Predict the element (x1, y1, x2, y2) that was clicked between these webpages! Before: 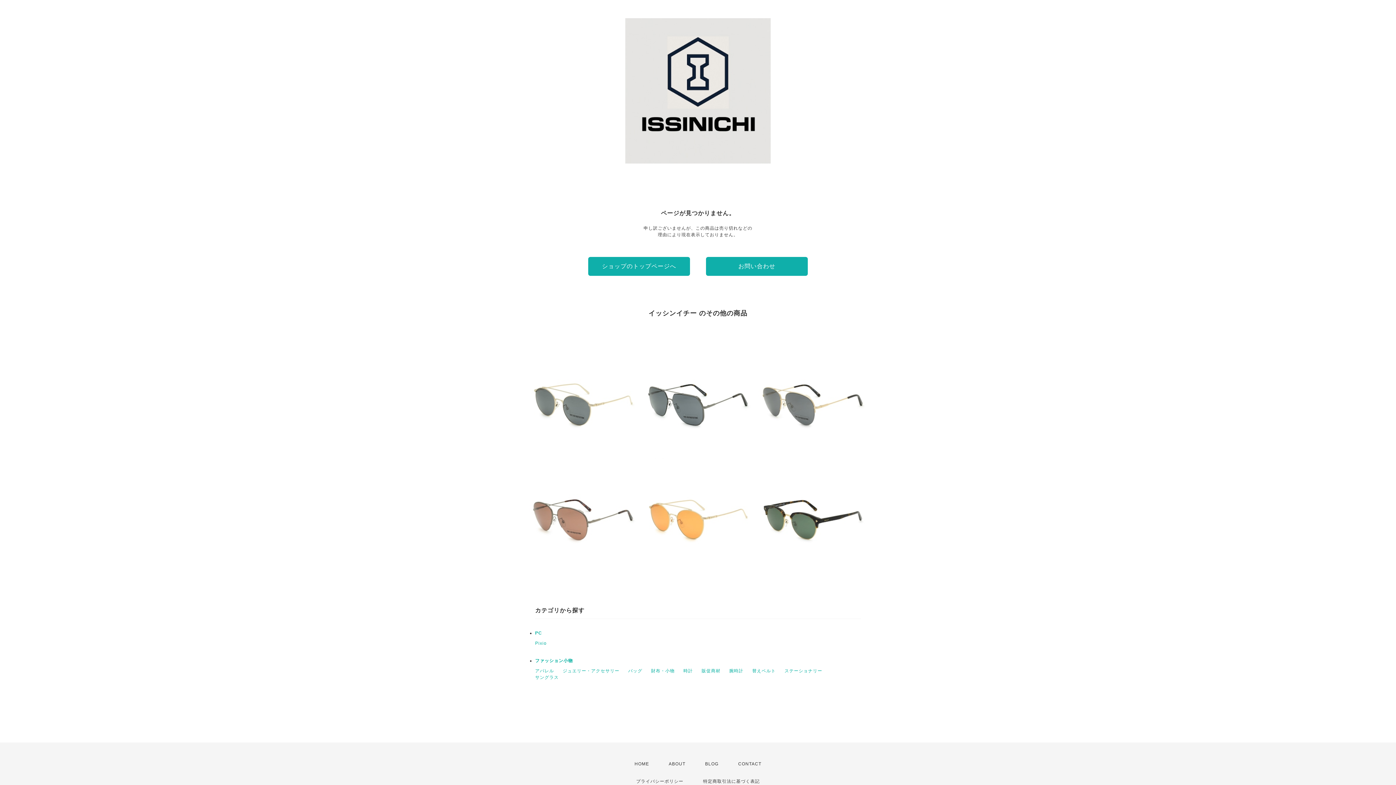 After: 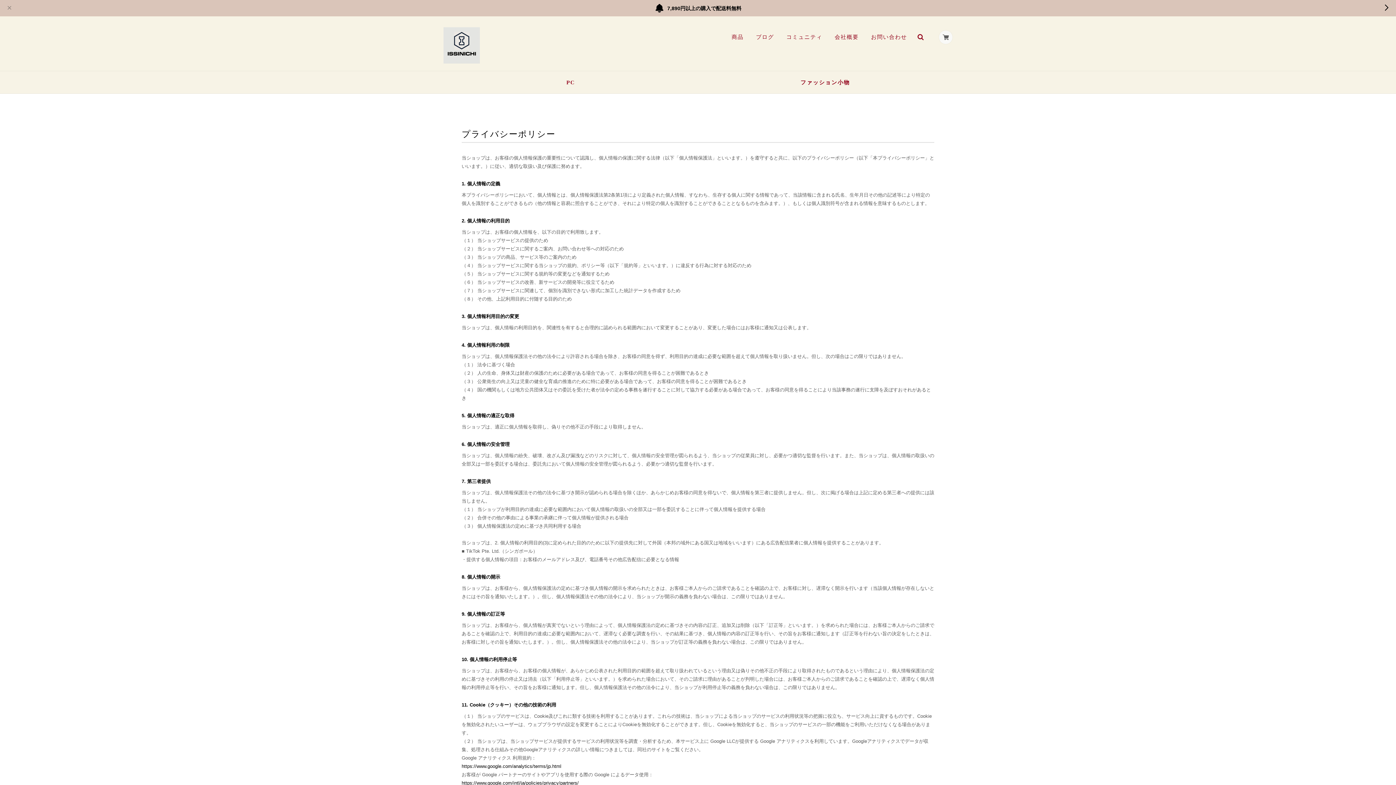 Action: bbox: (636, 779, 683, 784) label: プライバシーポリシー